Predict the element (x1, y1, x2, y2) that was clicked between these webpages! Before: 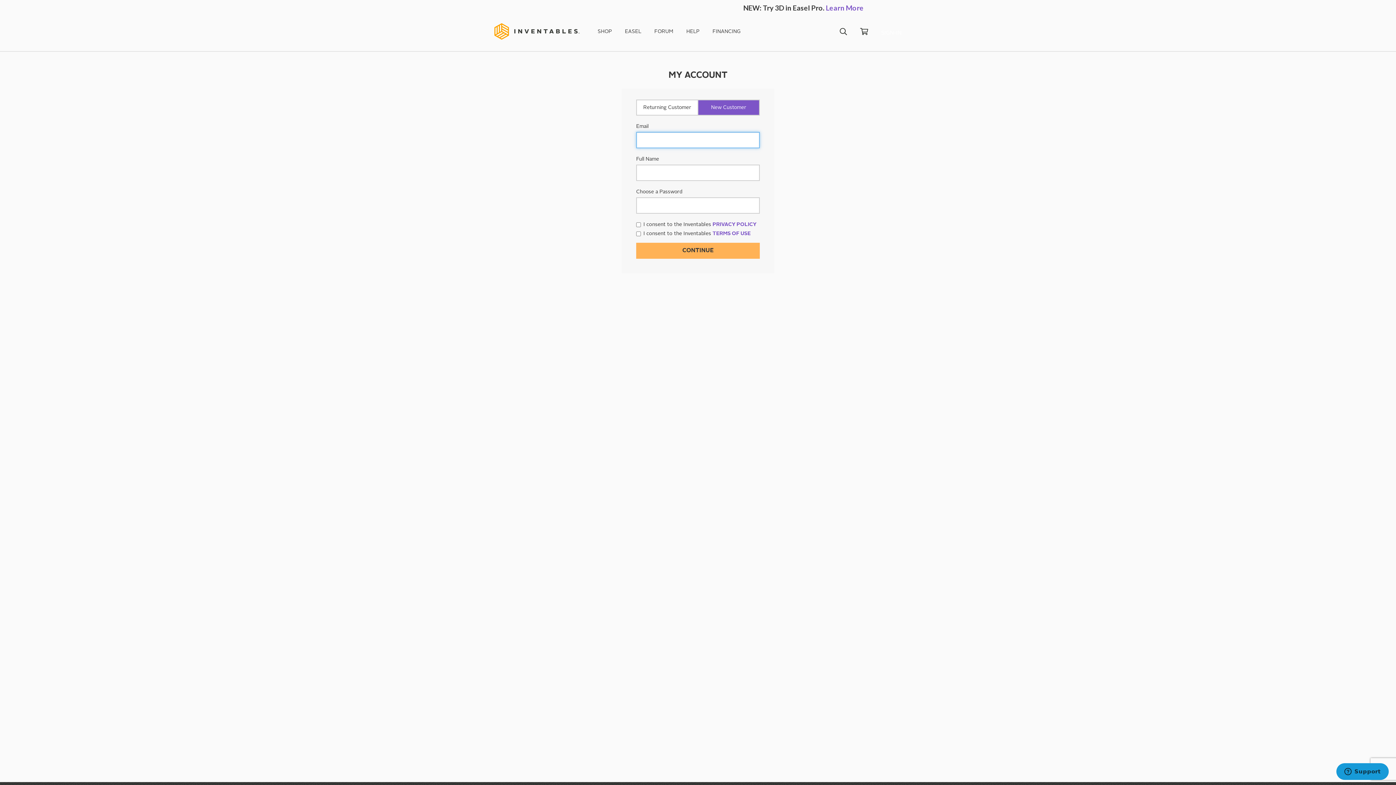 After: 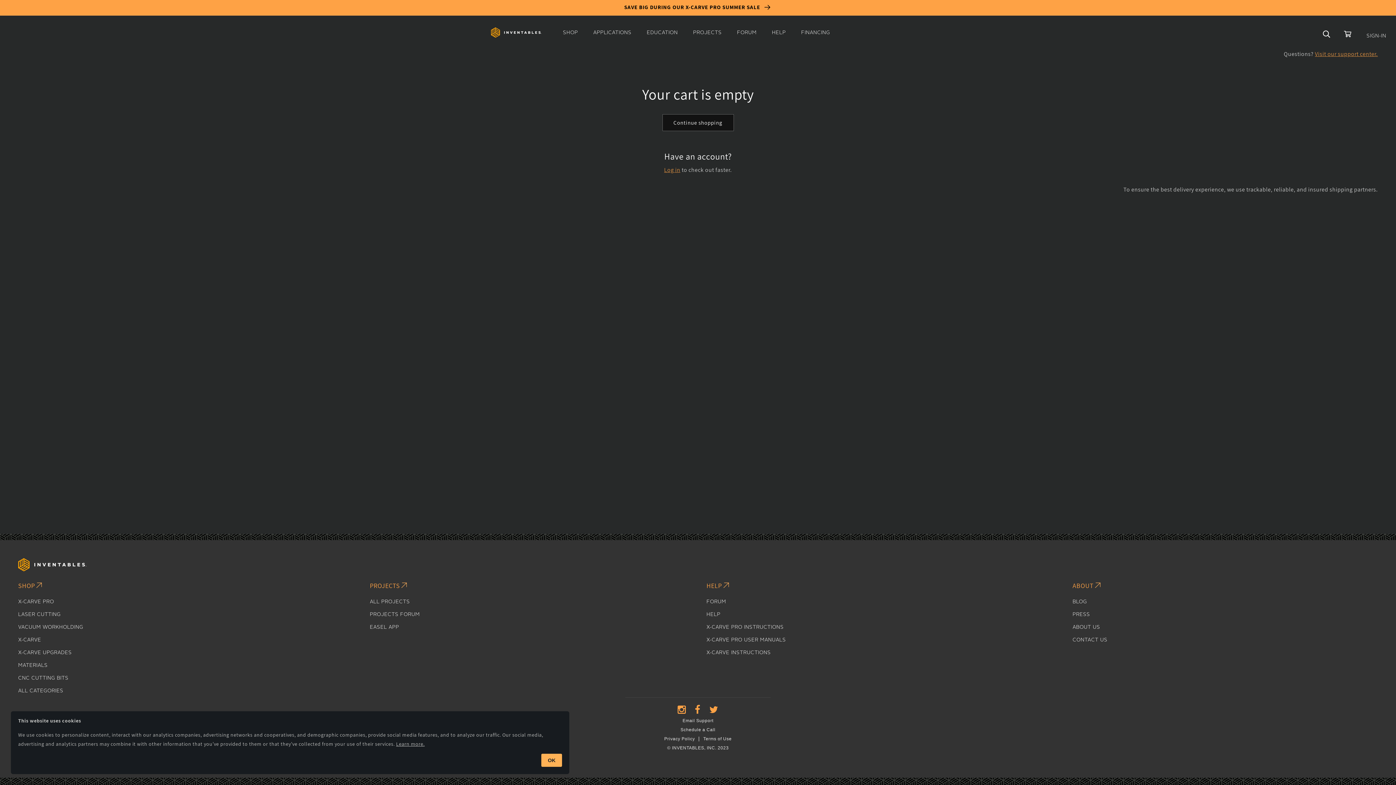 Action: bbox: (860, 31, 868, 36)